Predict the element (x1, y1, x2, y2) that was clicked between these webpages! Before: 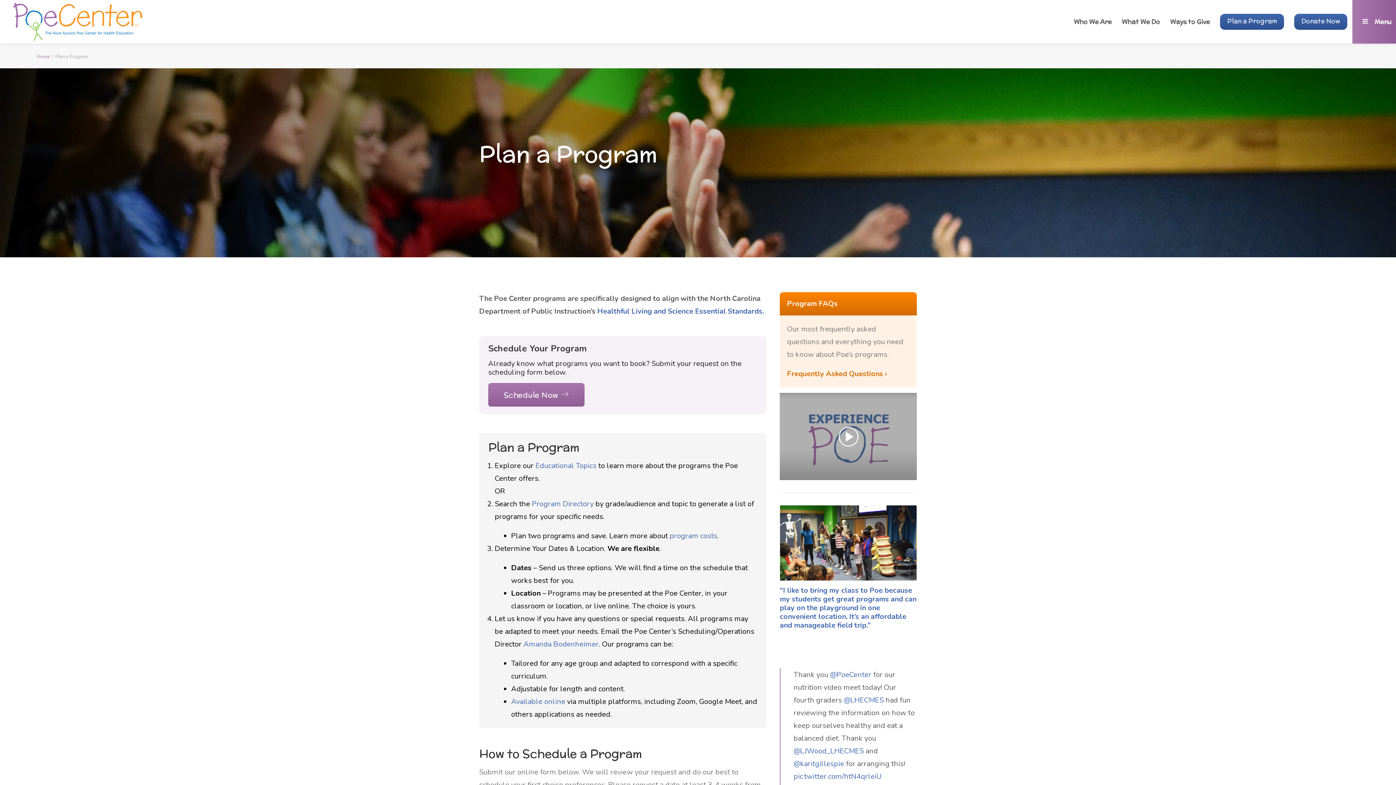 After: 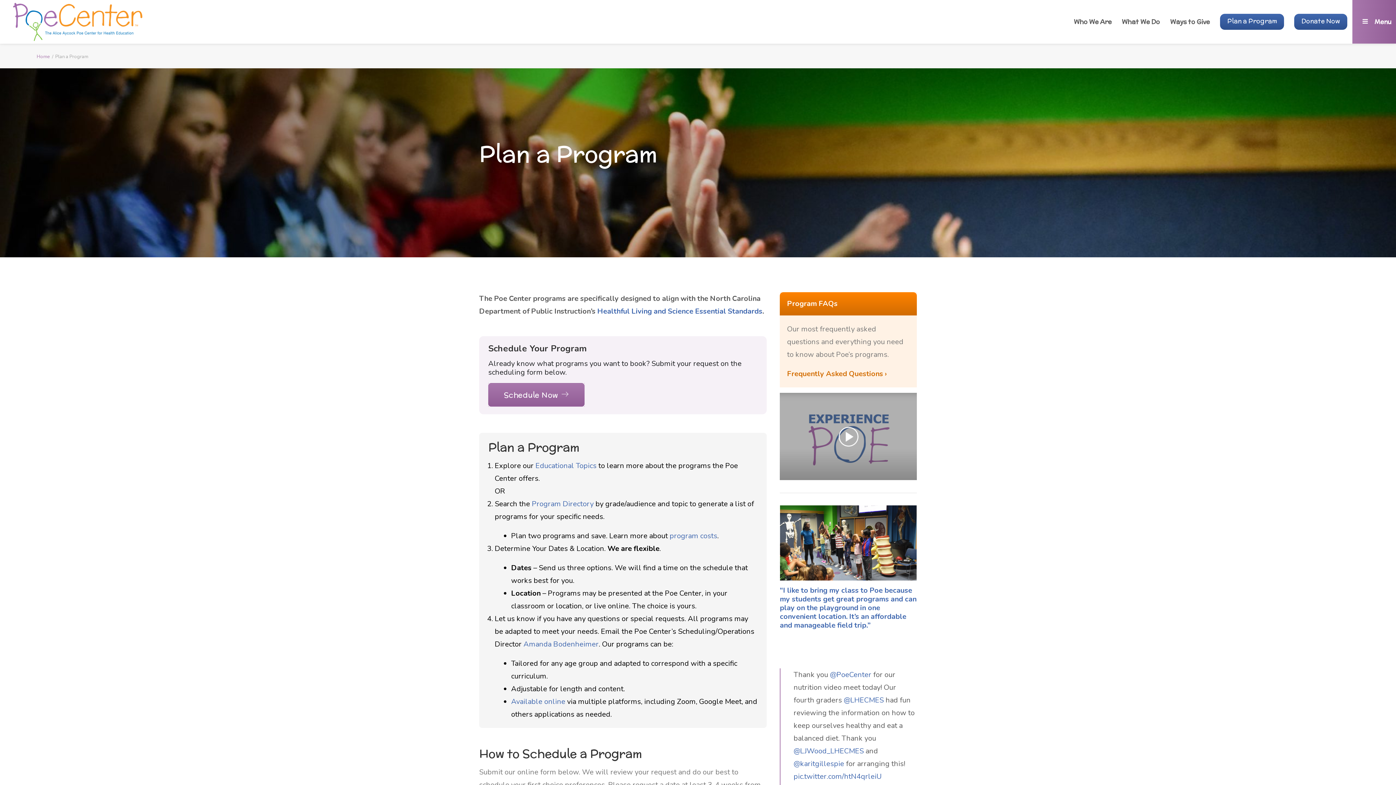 Action: bbox: (766, 292, 917, 387)